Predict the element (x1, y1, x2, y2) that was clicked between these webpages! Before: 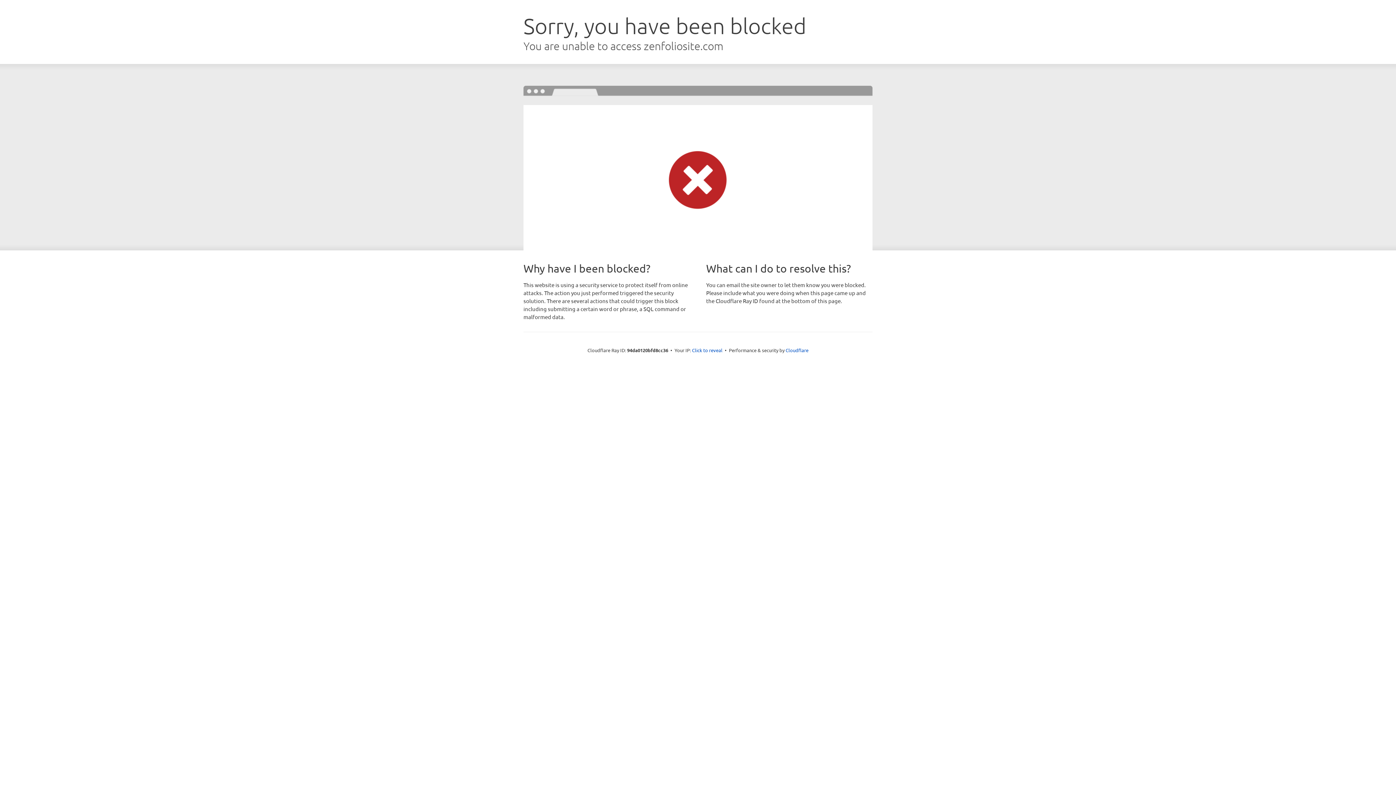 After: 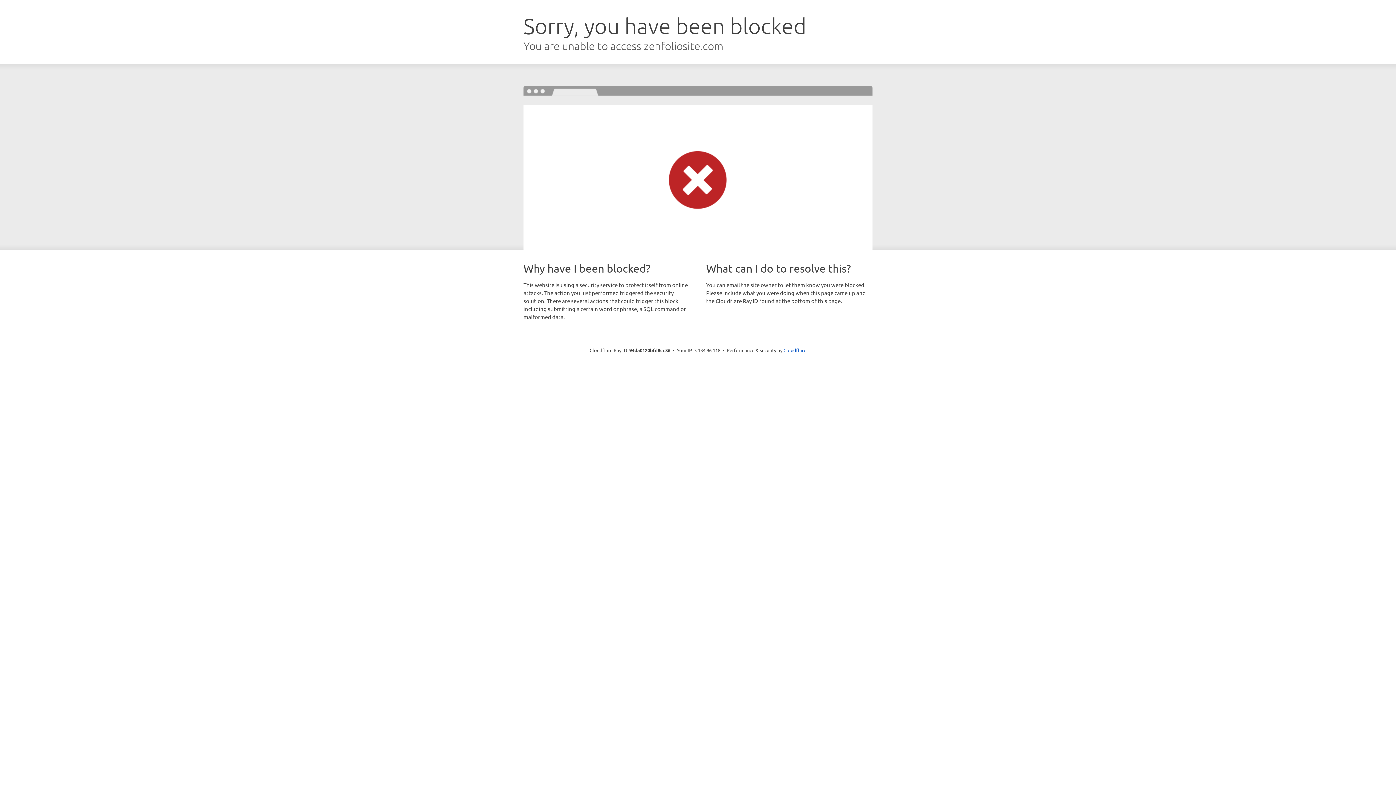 Action: label: Click to reveal bbox: (692, 346, 722, 353)